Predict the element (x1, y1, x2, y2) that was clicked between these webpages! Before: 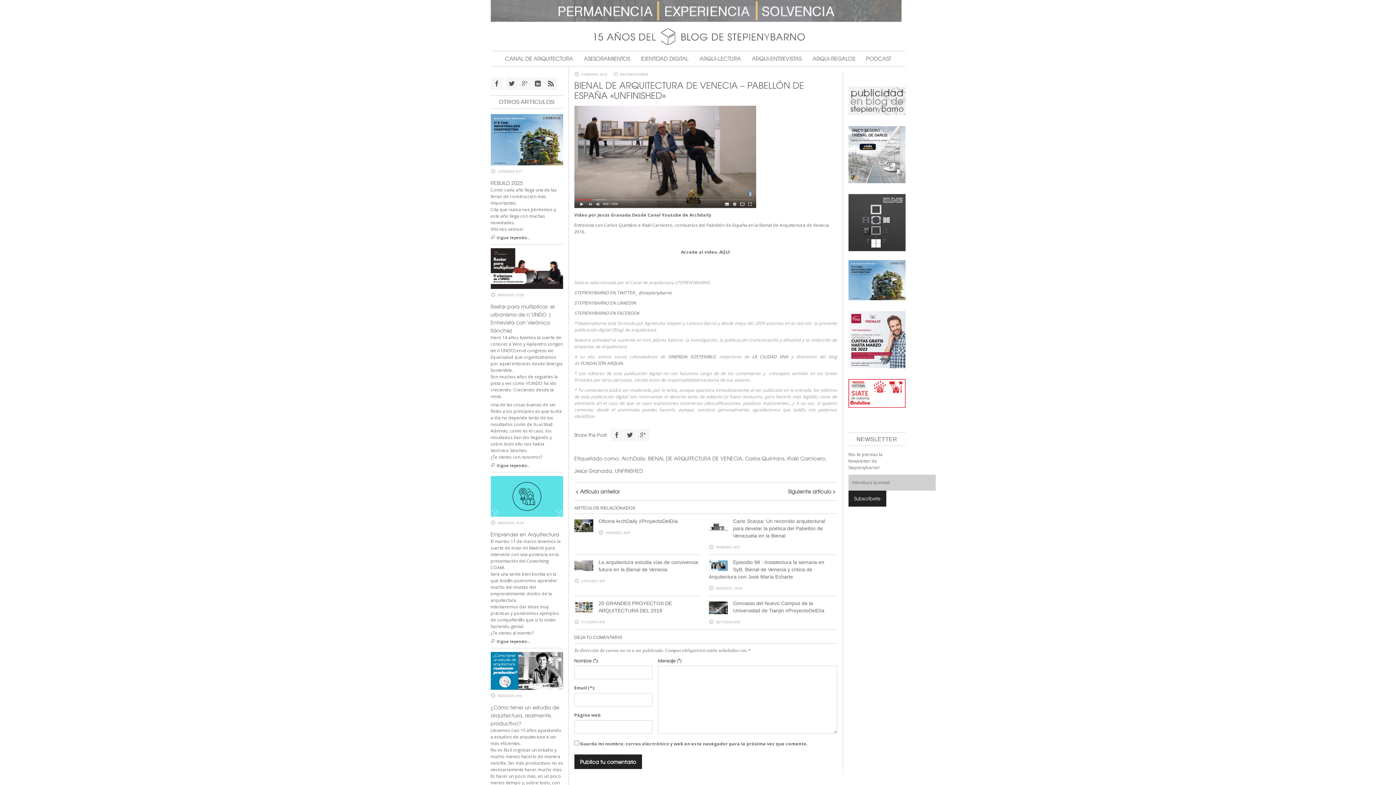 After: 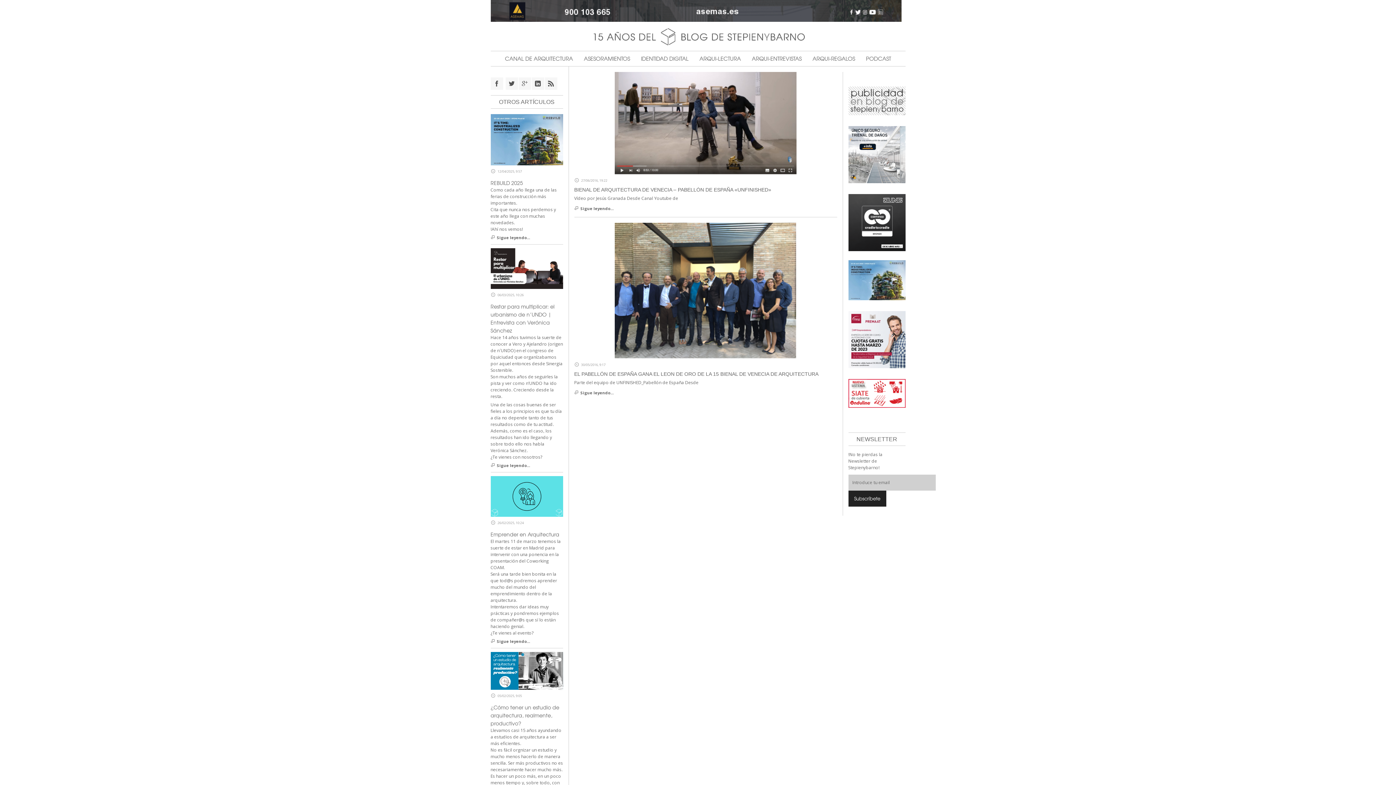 Action: label: UNFINISHED bbox: (615, 467, 643, 474)